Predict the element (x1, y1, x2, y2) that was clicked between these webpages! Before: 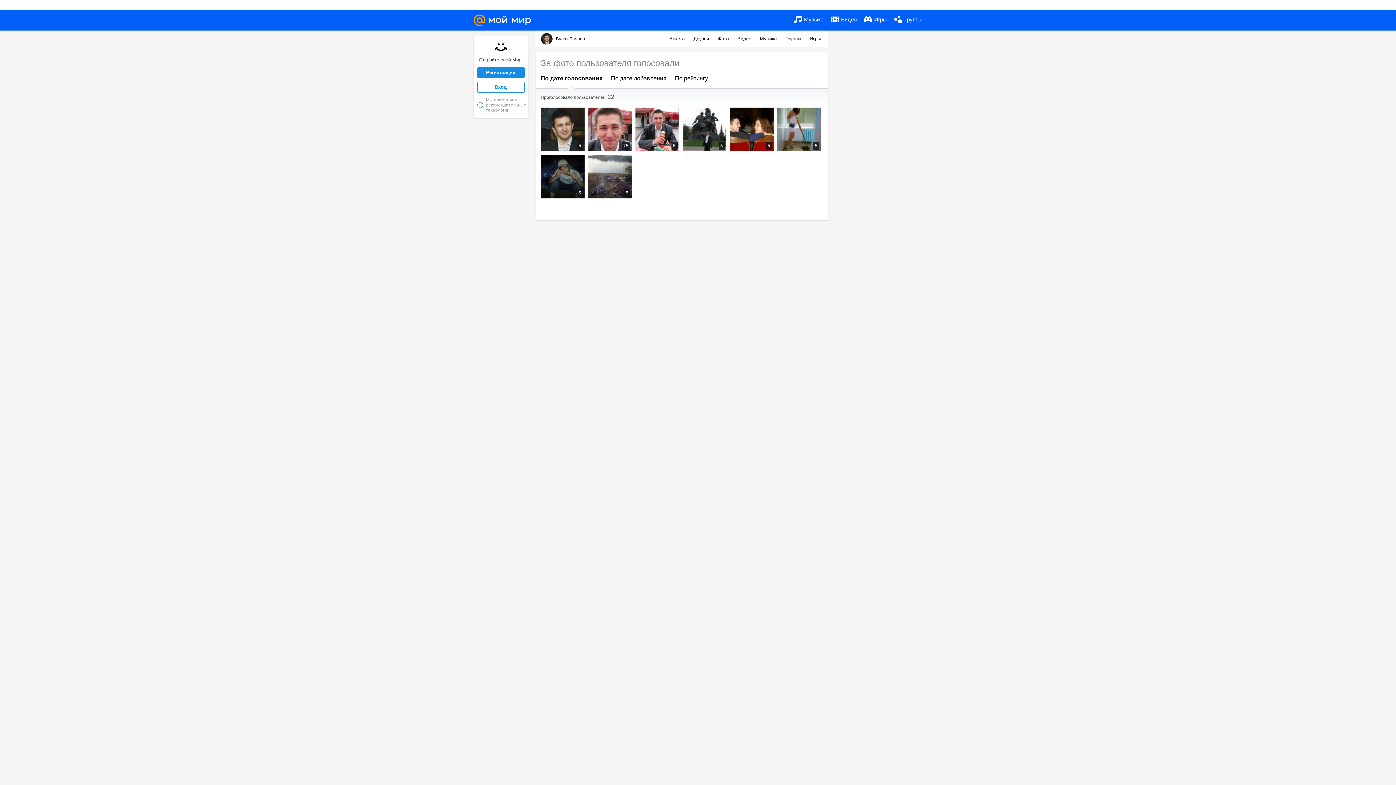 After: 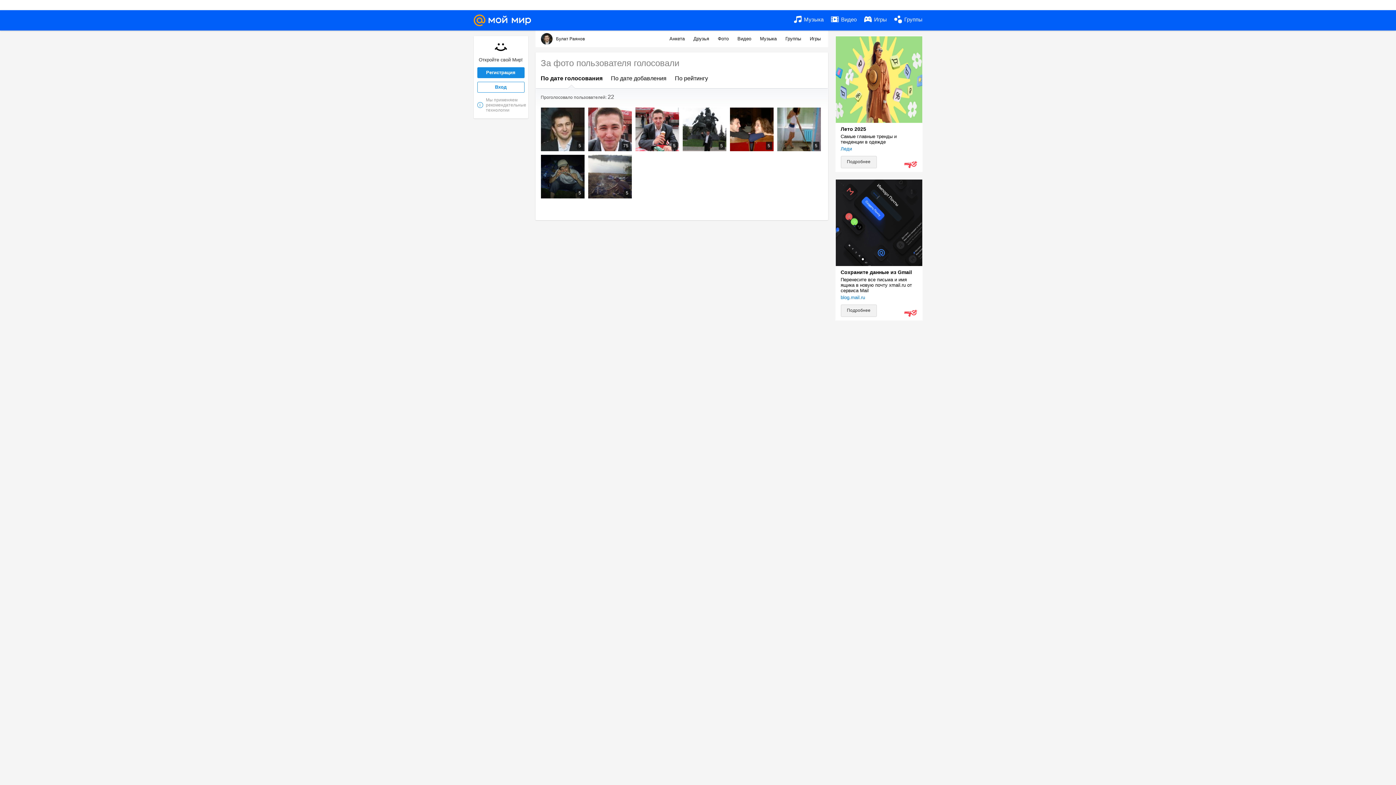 Action: bbox: (894, 10, 922, 29) label:  Группы